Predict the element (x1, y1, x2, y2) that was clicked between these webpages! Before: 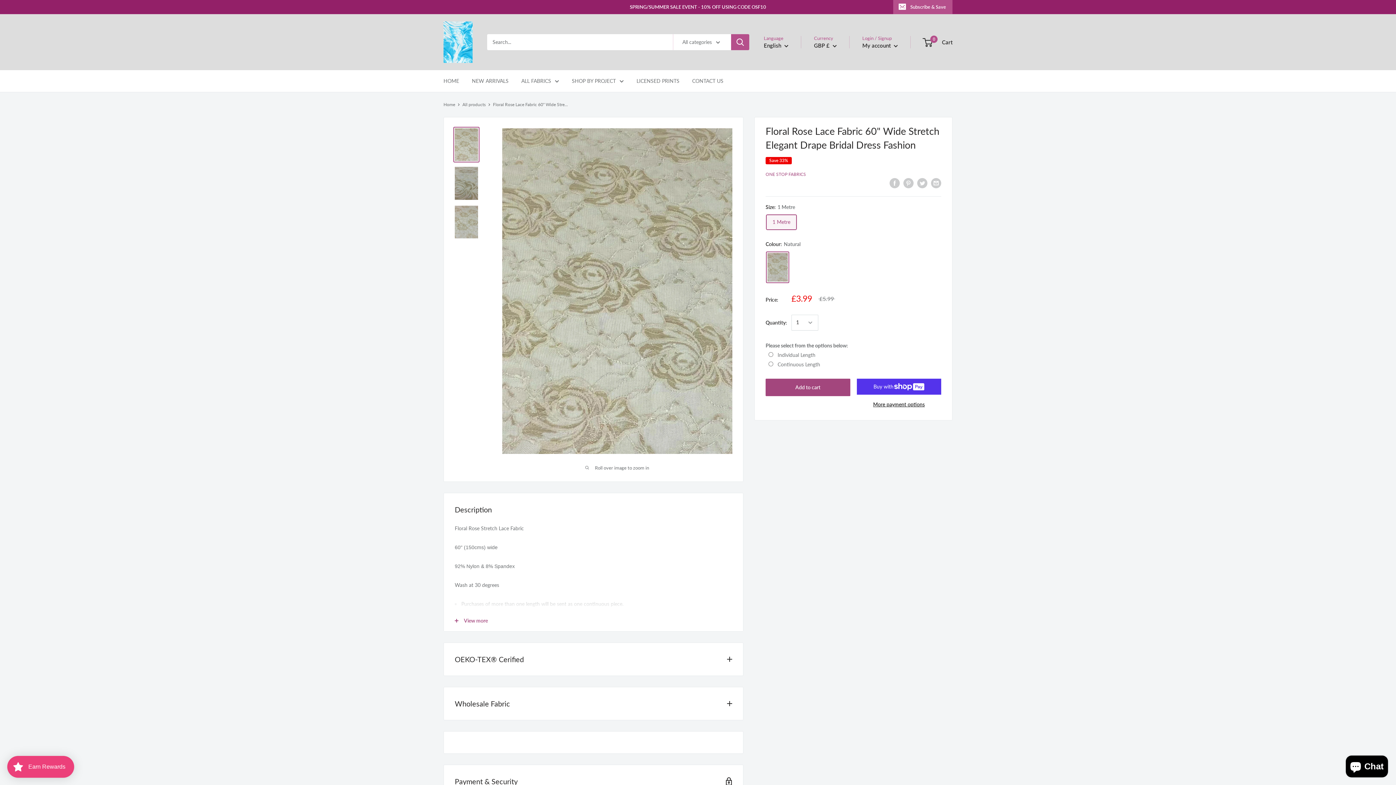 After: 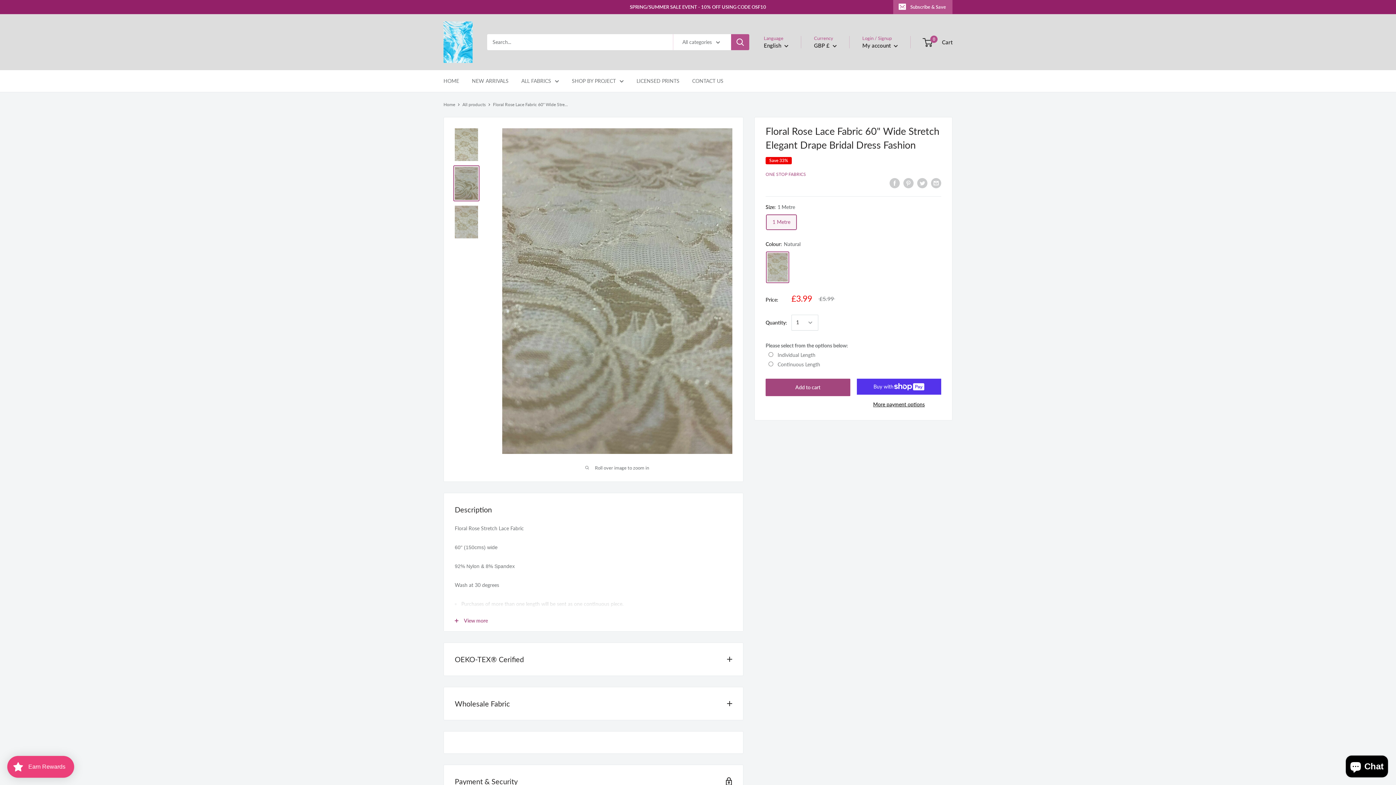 Action: bbox: (453, 165, 479, 201)